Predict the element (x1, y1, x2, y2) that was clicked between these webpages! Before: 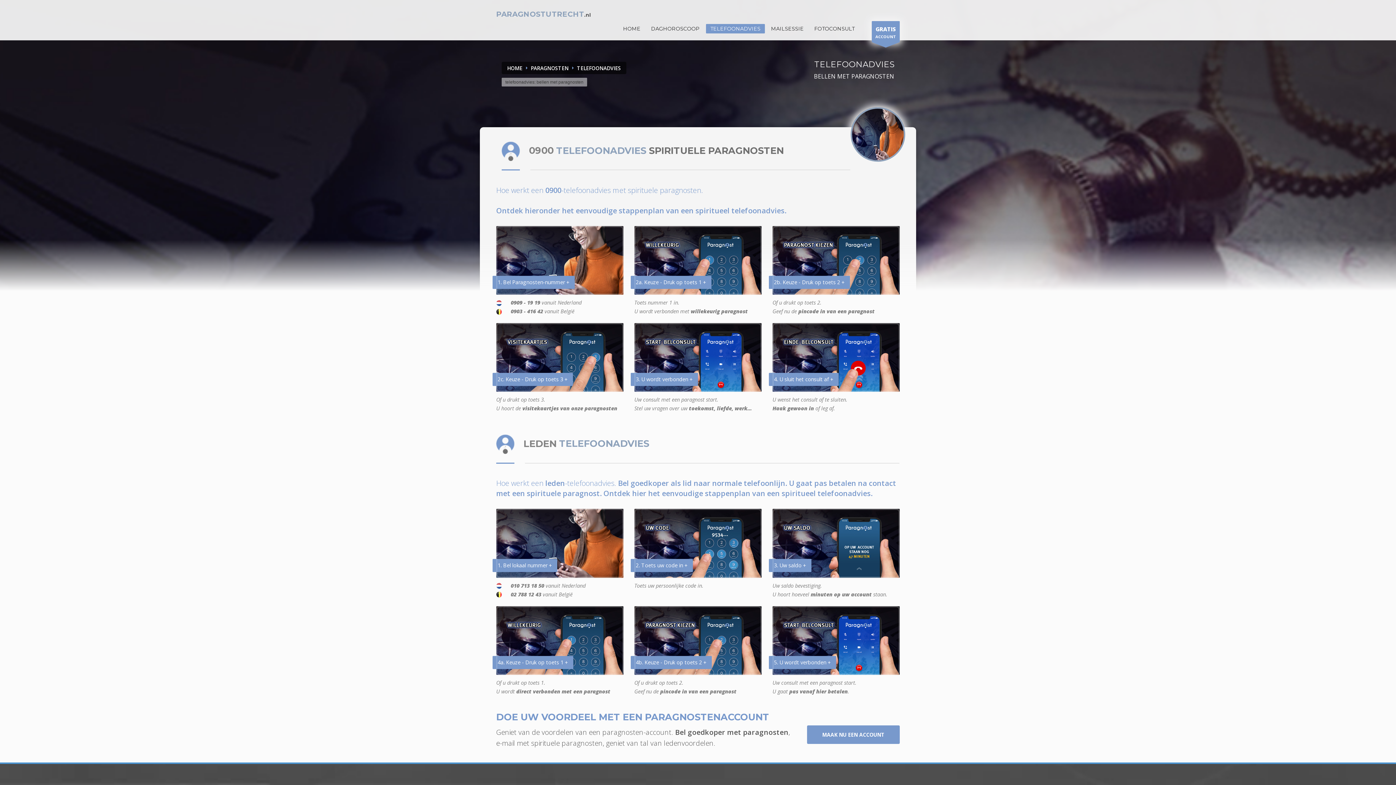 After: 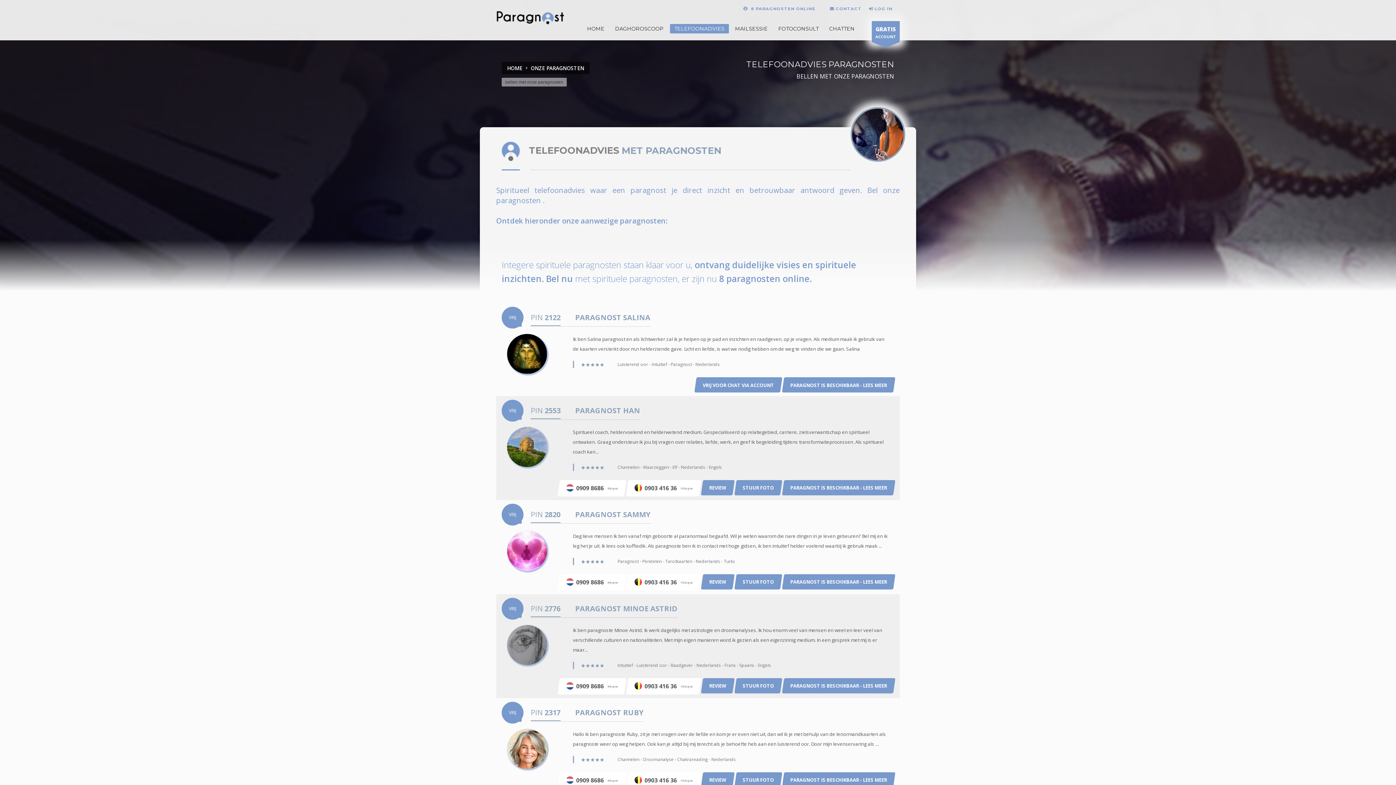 Action: label: 2a. Keuze - Druk op toets 1 + bbox: (634, 226, 761, 294)